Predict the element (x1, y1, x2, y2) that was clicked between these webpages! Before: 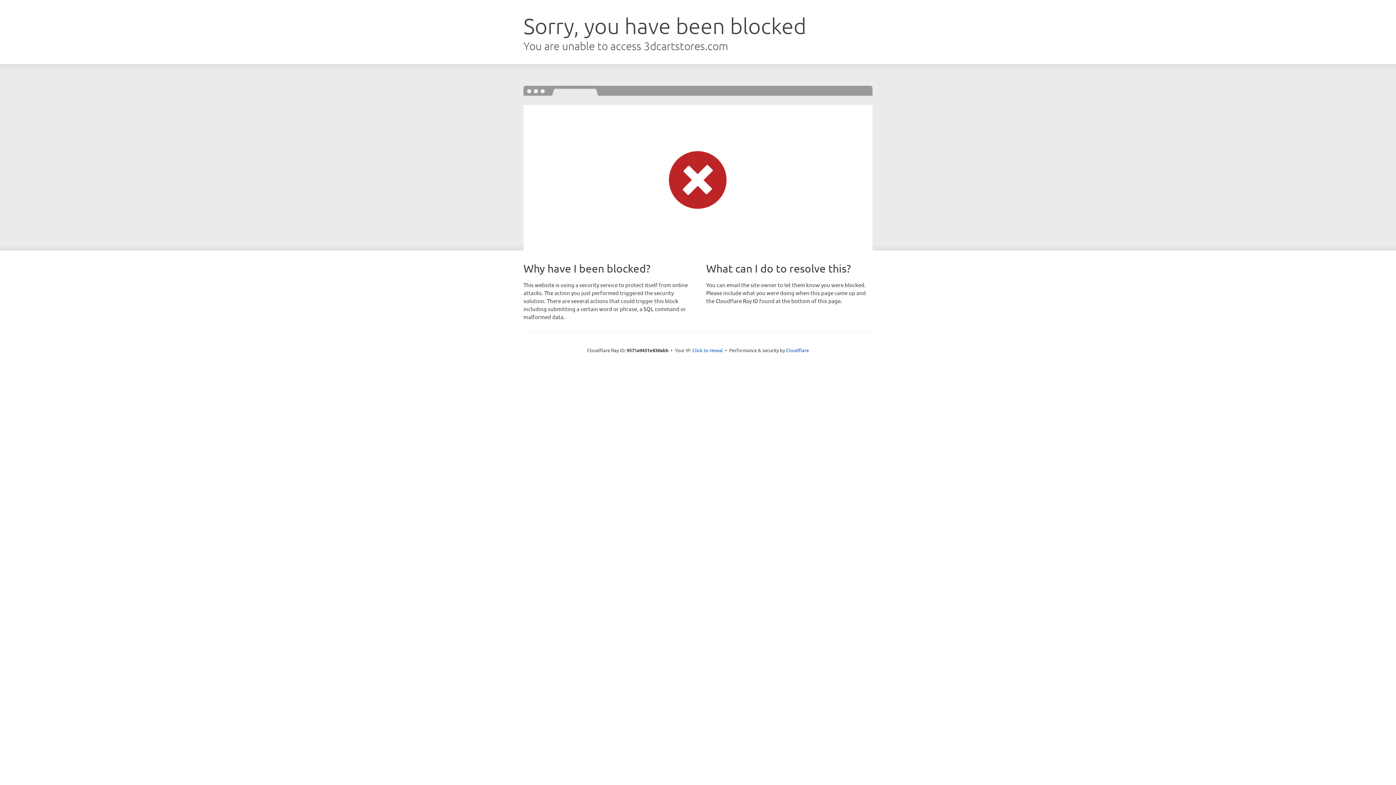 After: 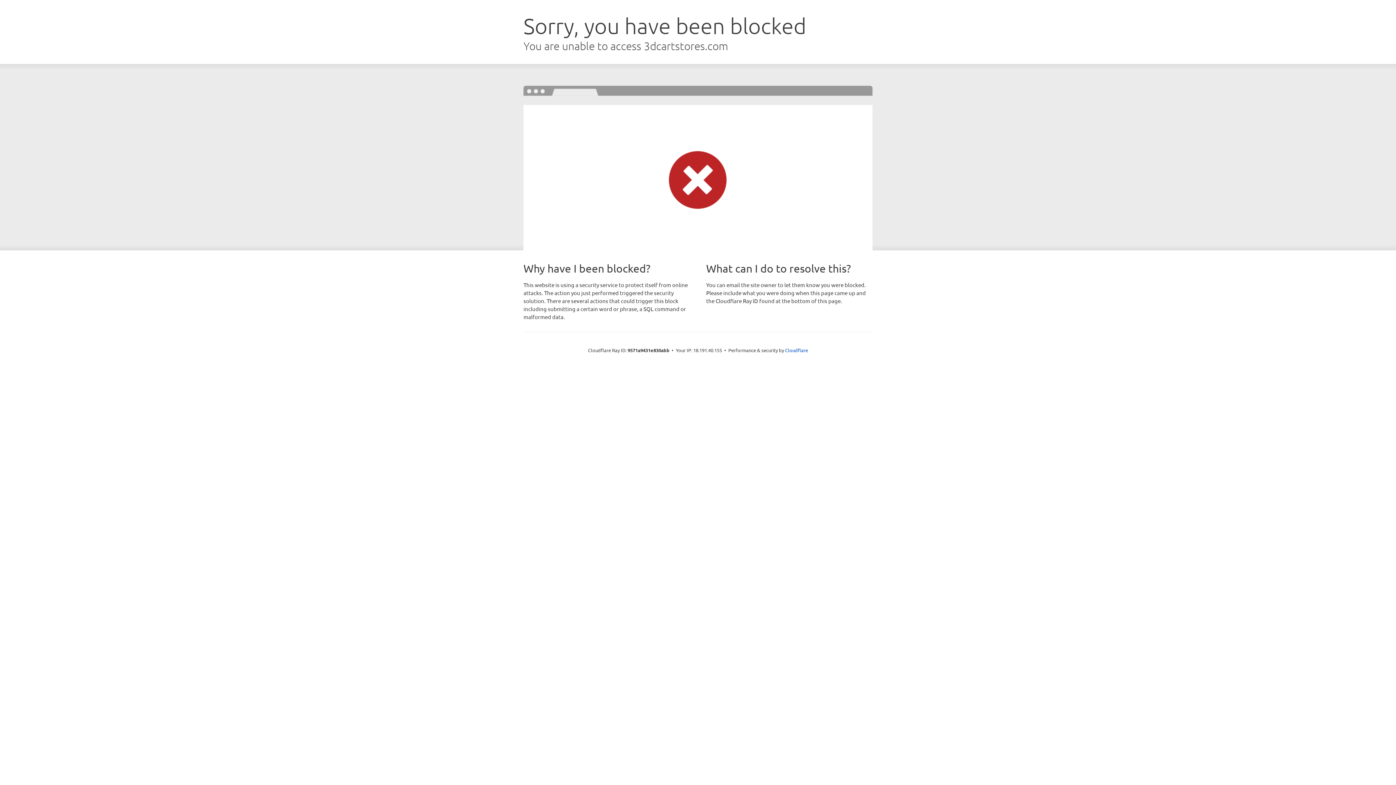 Action: label: Click to reveal bbox: (692, 346, 723, 353)